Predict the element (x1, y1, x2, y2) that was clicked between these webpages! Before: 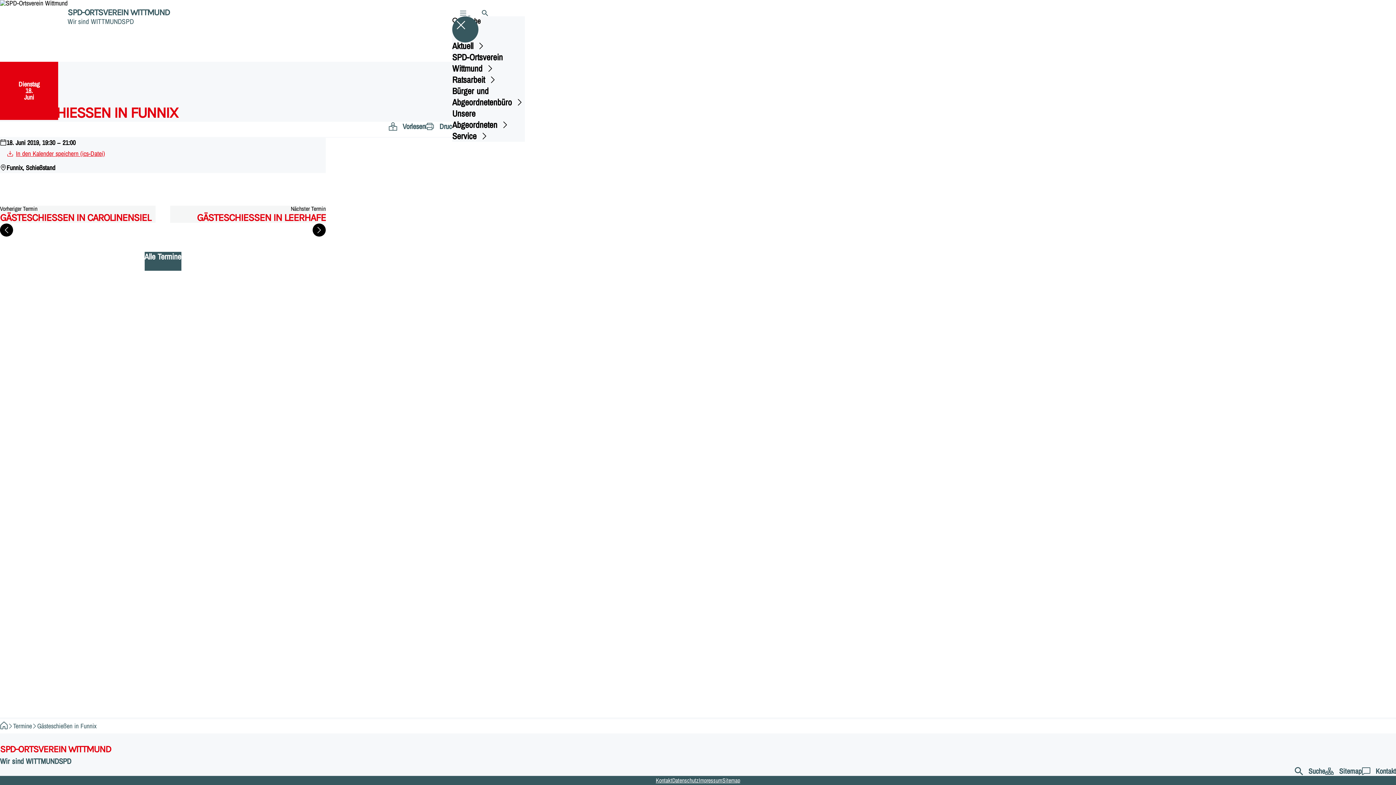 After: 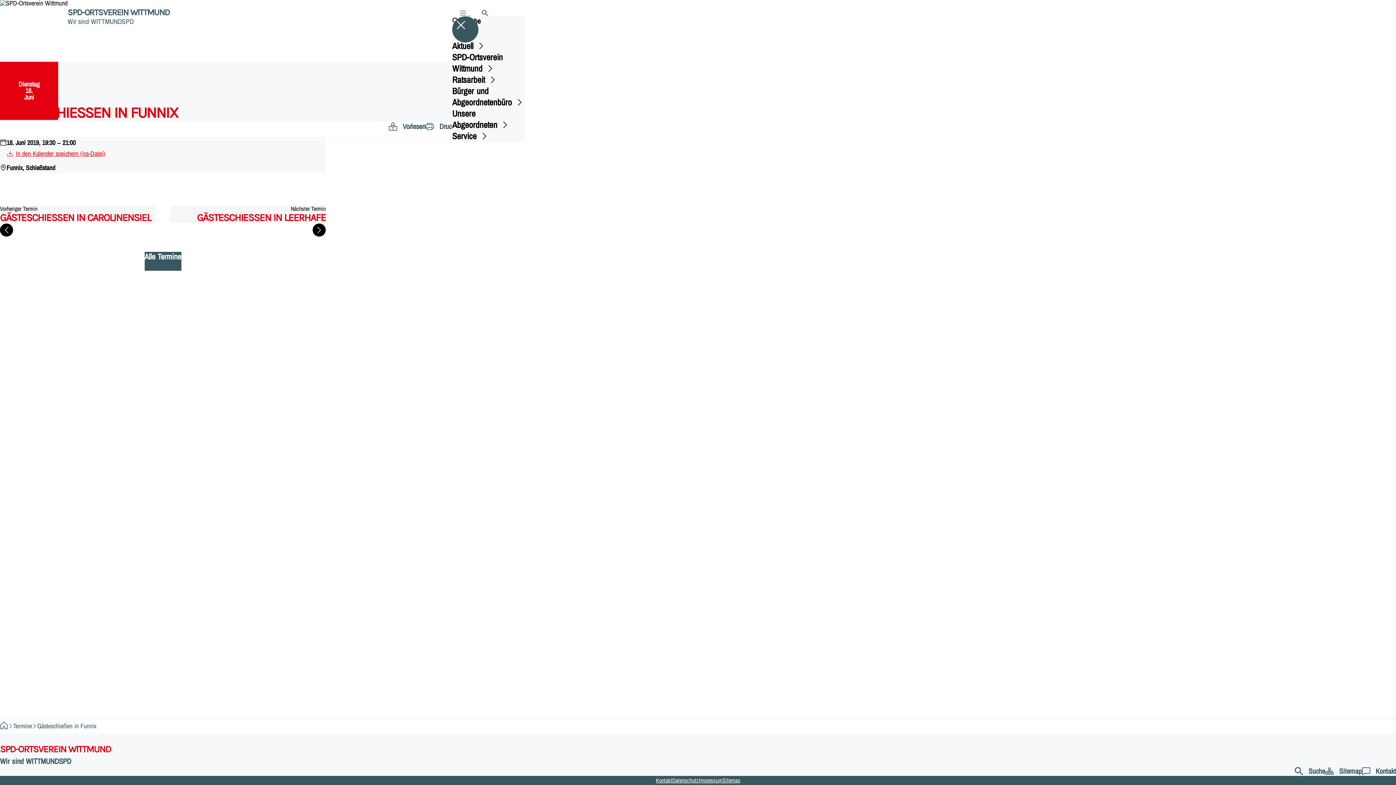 Action: bbox: (452, 16, 478, 42)